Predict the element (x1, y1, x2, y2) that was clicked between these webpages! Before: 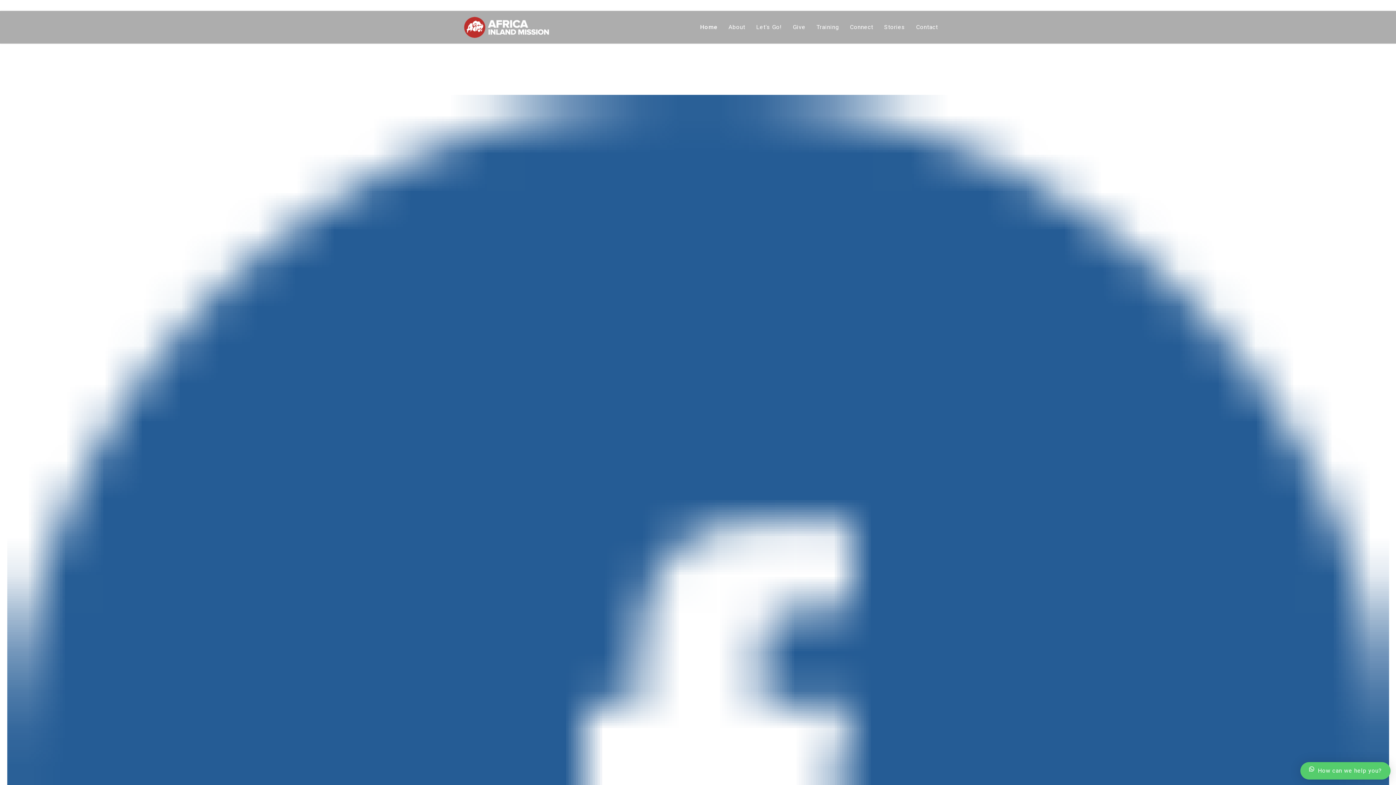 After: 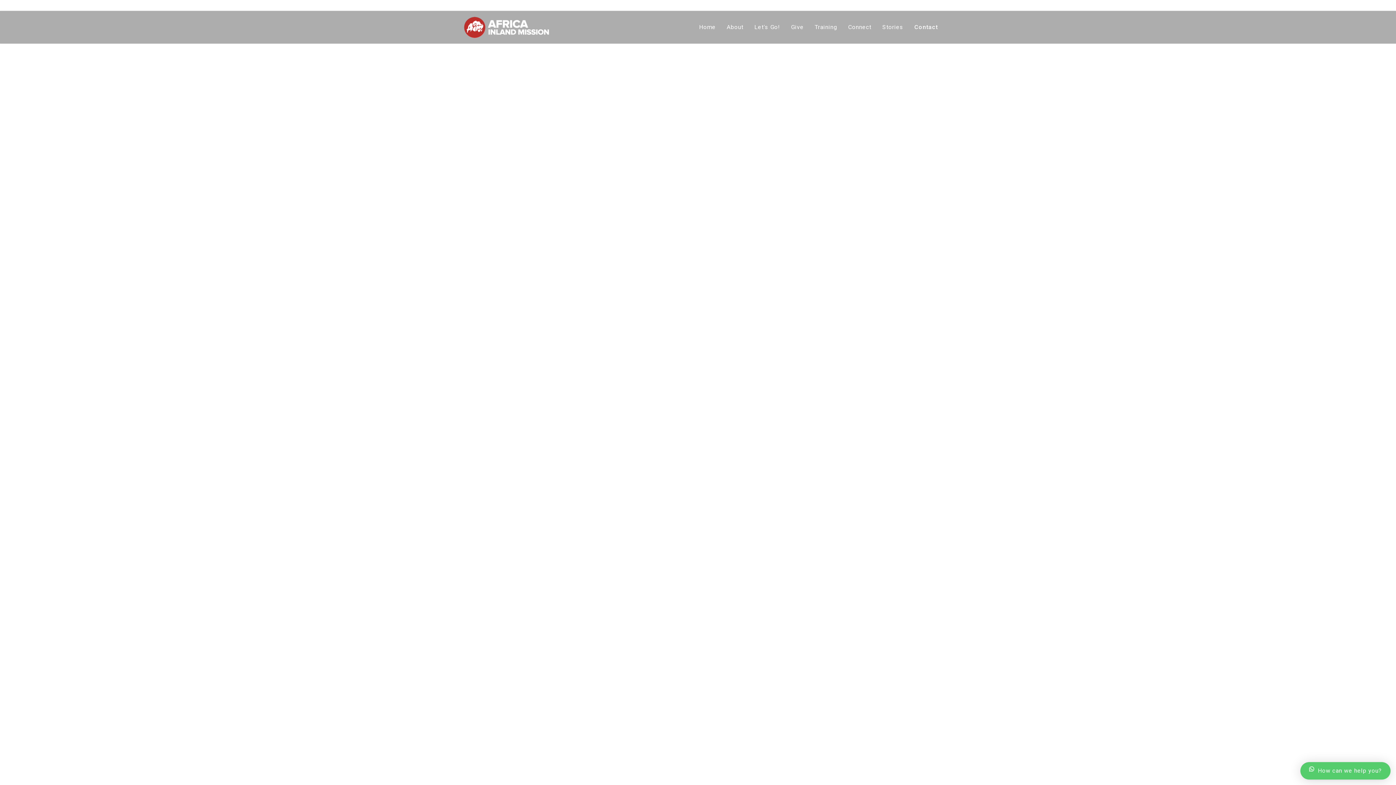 Action: bbox: (910, 10, 938, 43) label: Contact